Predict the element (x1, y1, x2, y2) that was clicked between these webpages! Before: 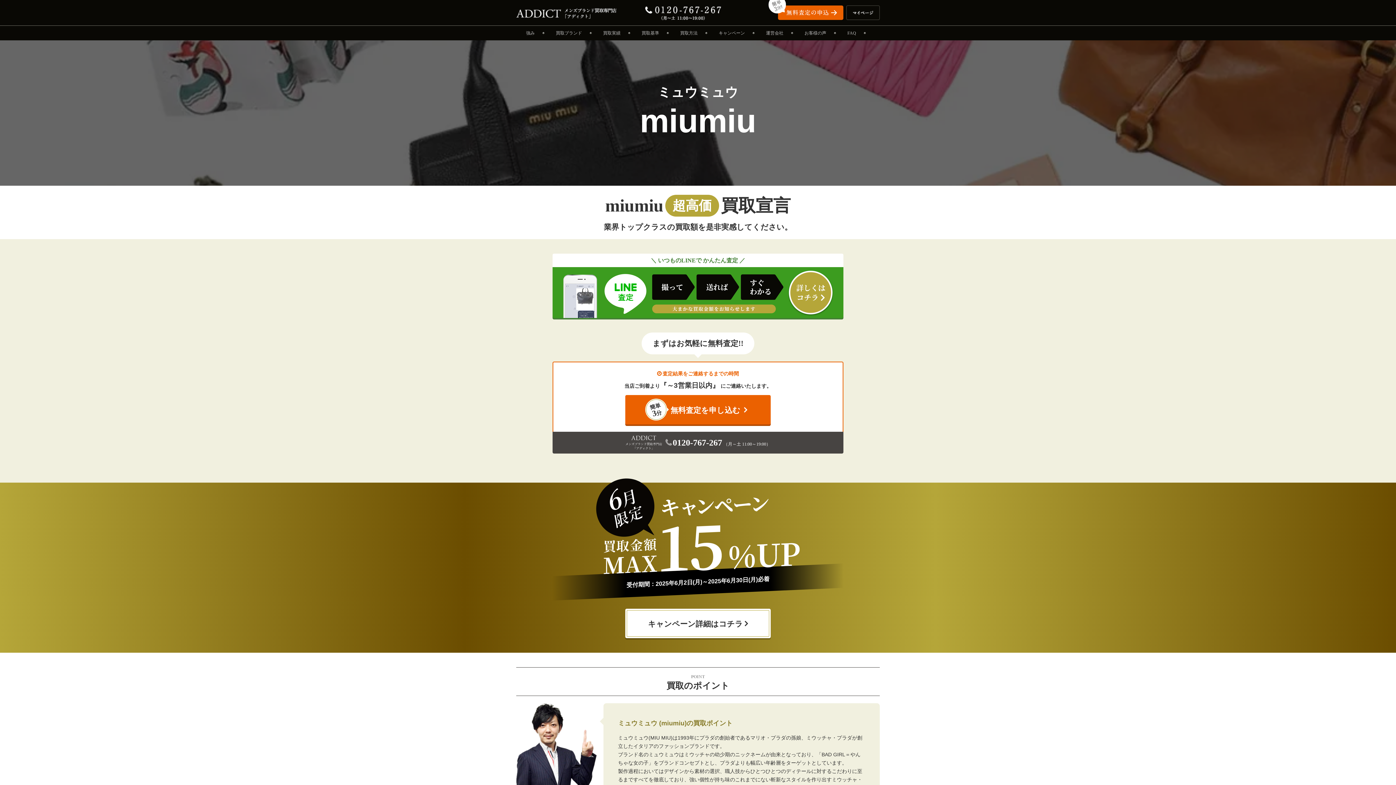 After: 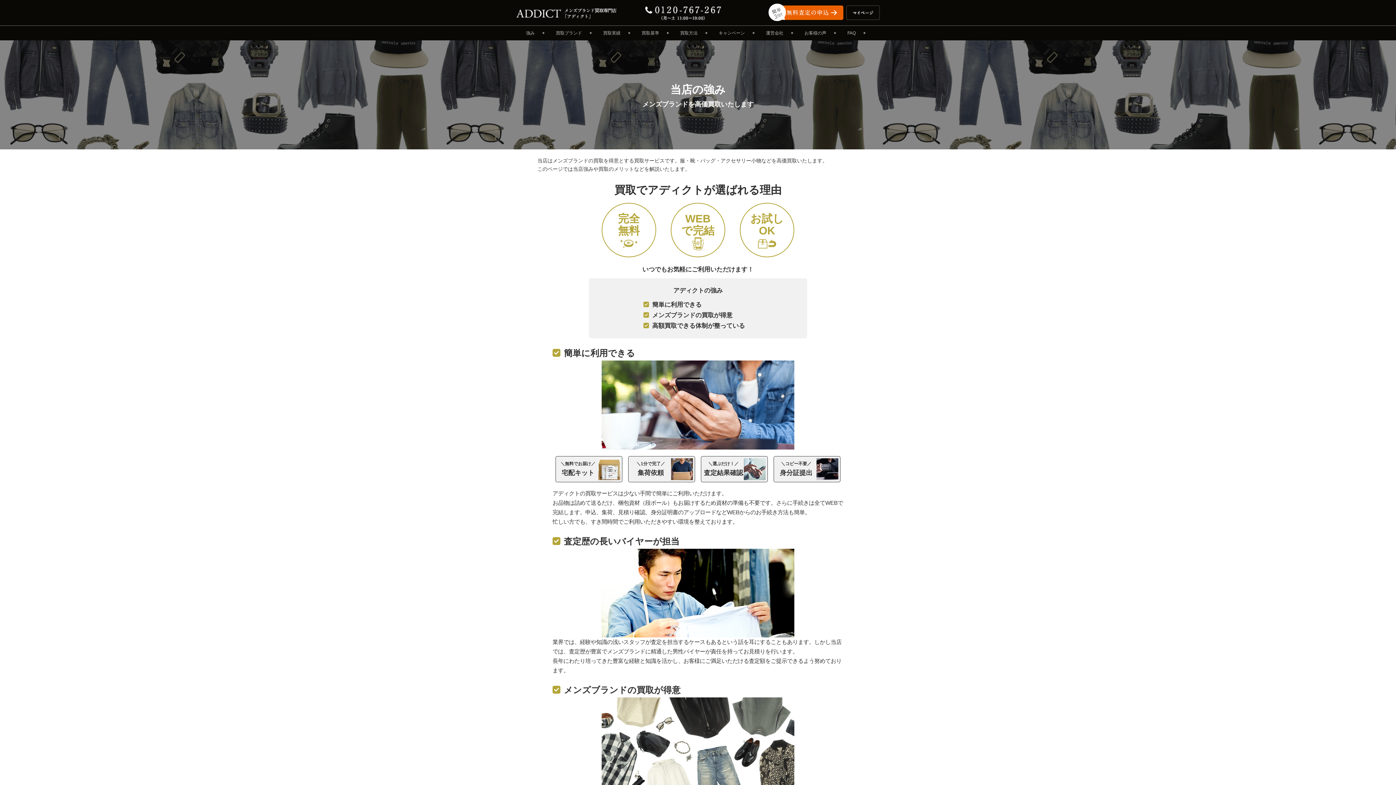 Action: bbox: (526, 25, 534, 40) label: 強み